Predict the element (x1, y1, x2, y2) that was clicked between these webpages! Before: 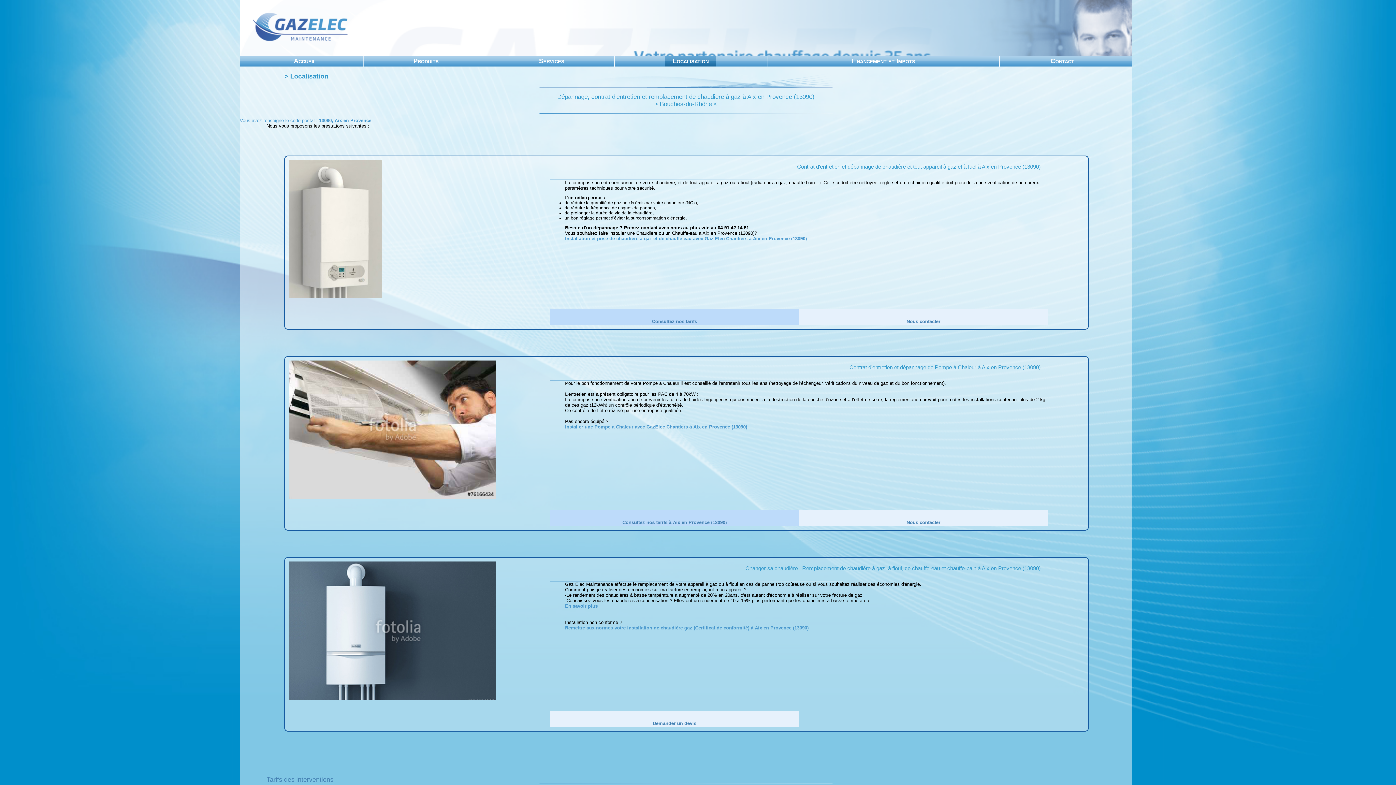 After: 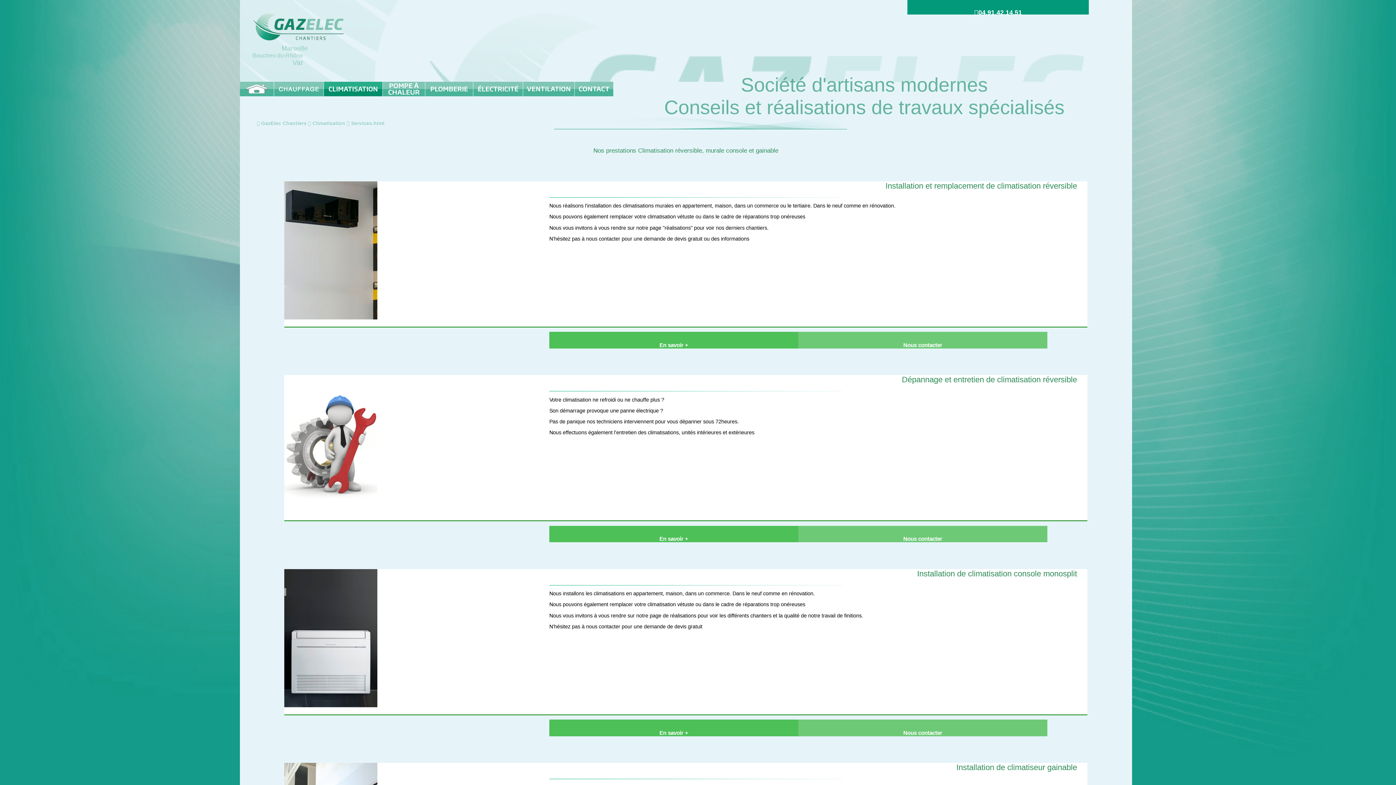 Action: bbox: (565, 424, 747, 429) label: Installer une Pompe a Chaleur avec GazElec Chantiers à Aix en Provence (13090)